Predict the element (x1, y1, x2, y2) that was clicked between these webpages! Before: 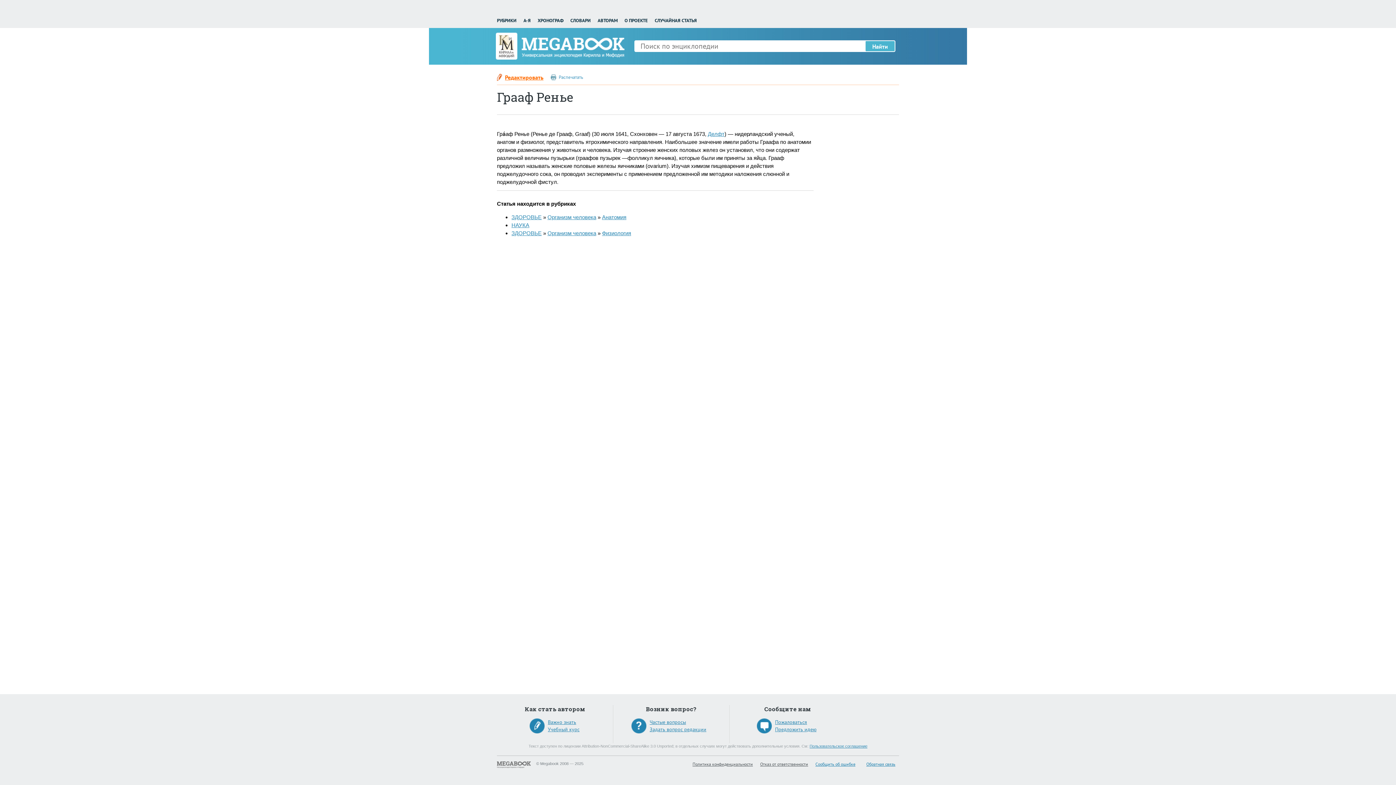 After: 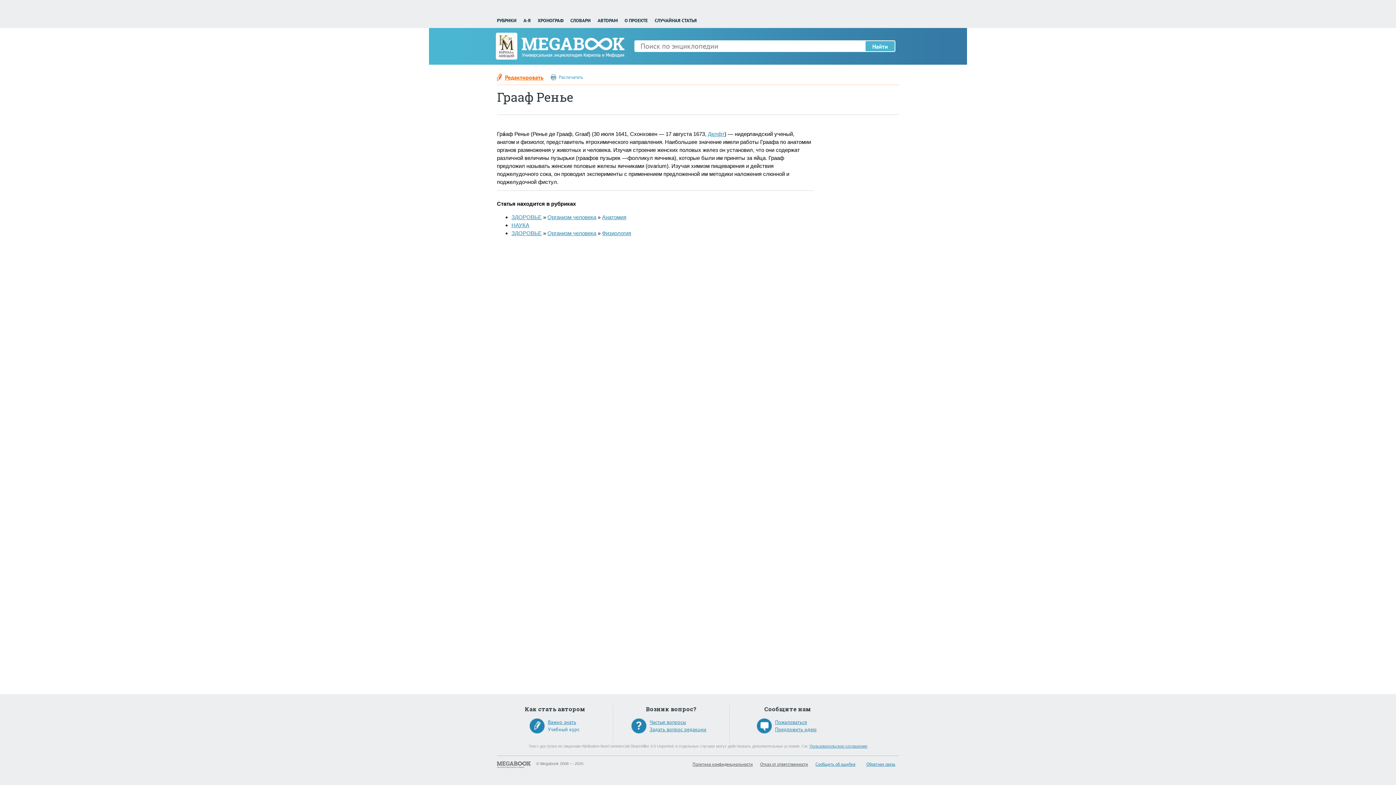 Action: label: Учебный курс bbox: (548, 726, 613, 733)